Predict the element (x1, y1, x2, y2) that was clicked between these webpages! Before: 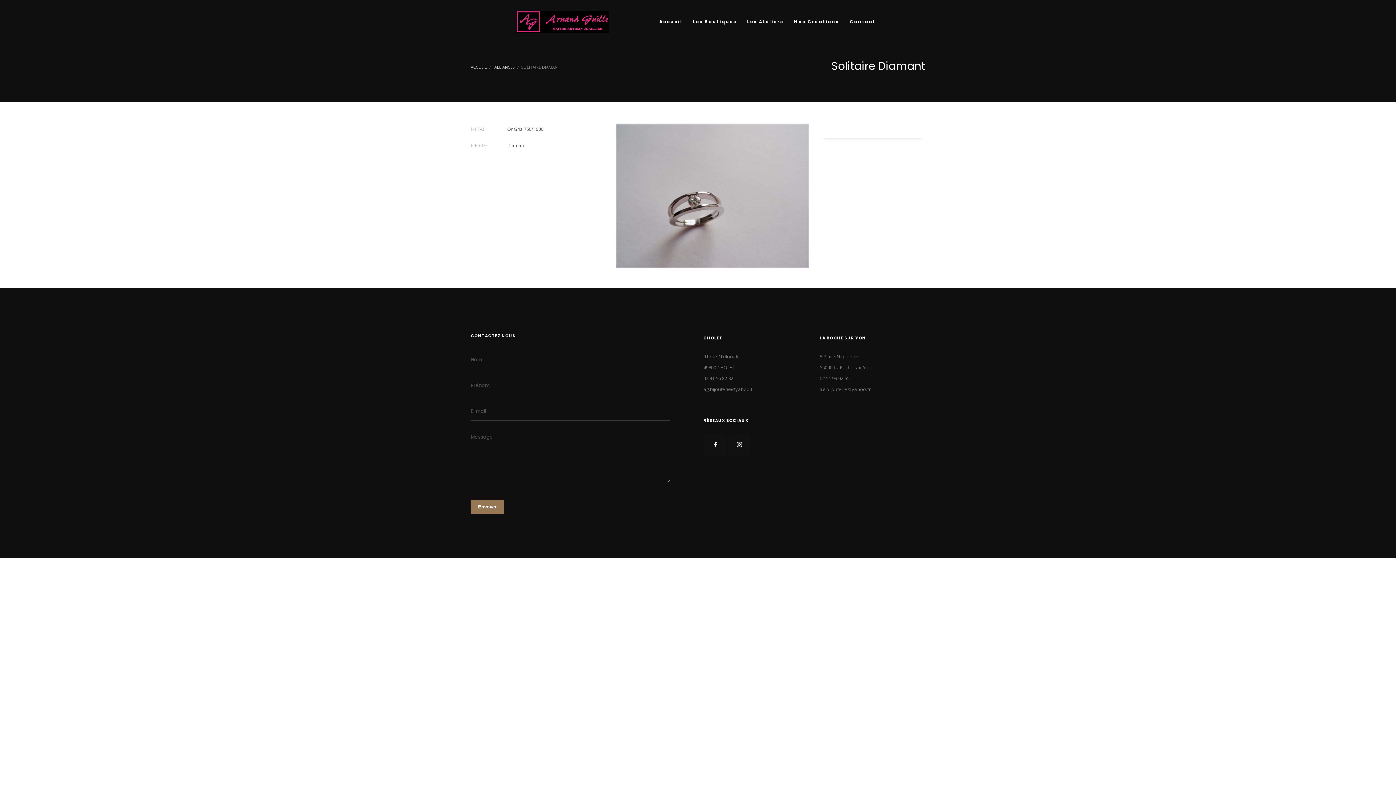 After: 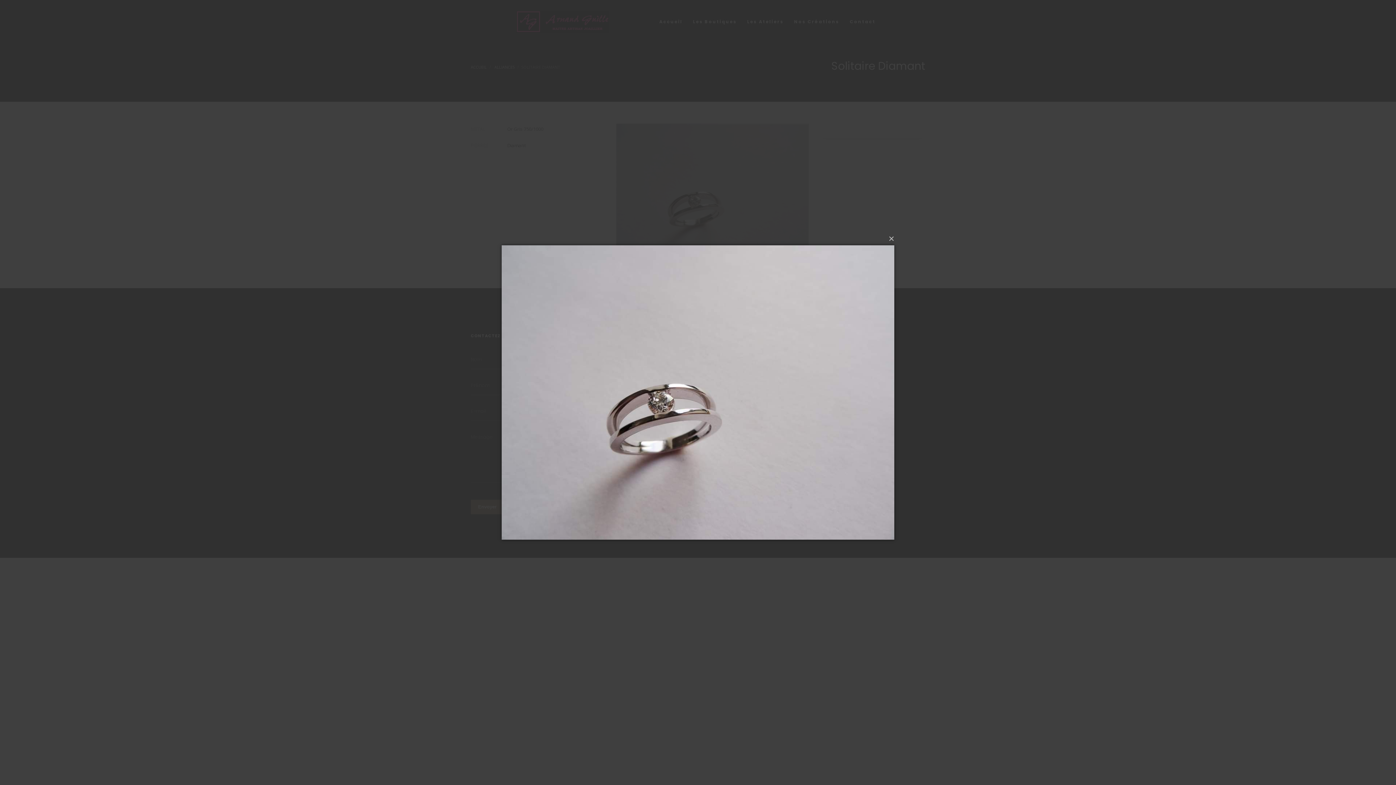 Action: bbox: (616, 123, 809, 268)